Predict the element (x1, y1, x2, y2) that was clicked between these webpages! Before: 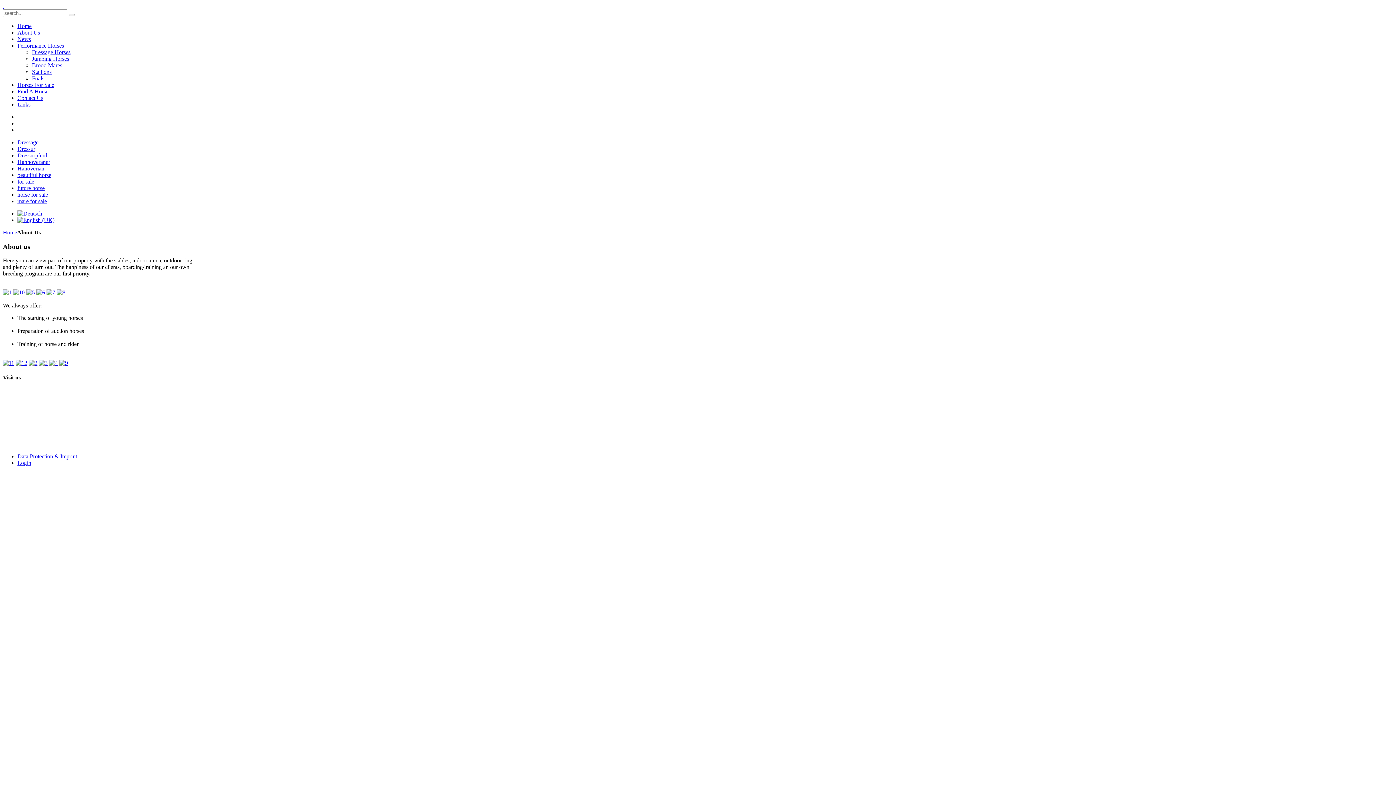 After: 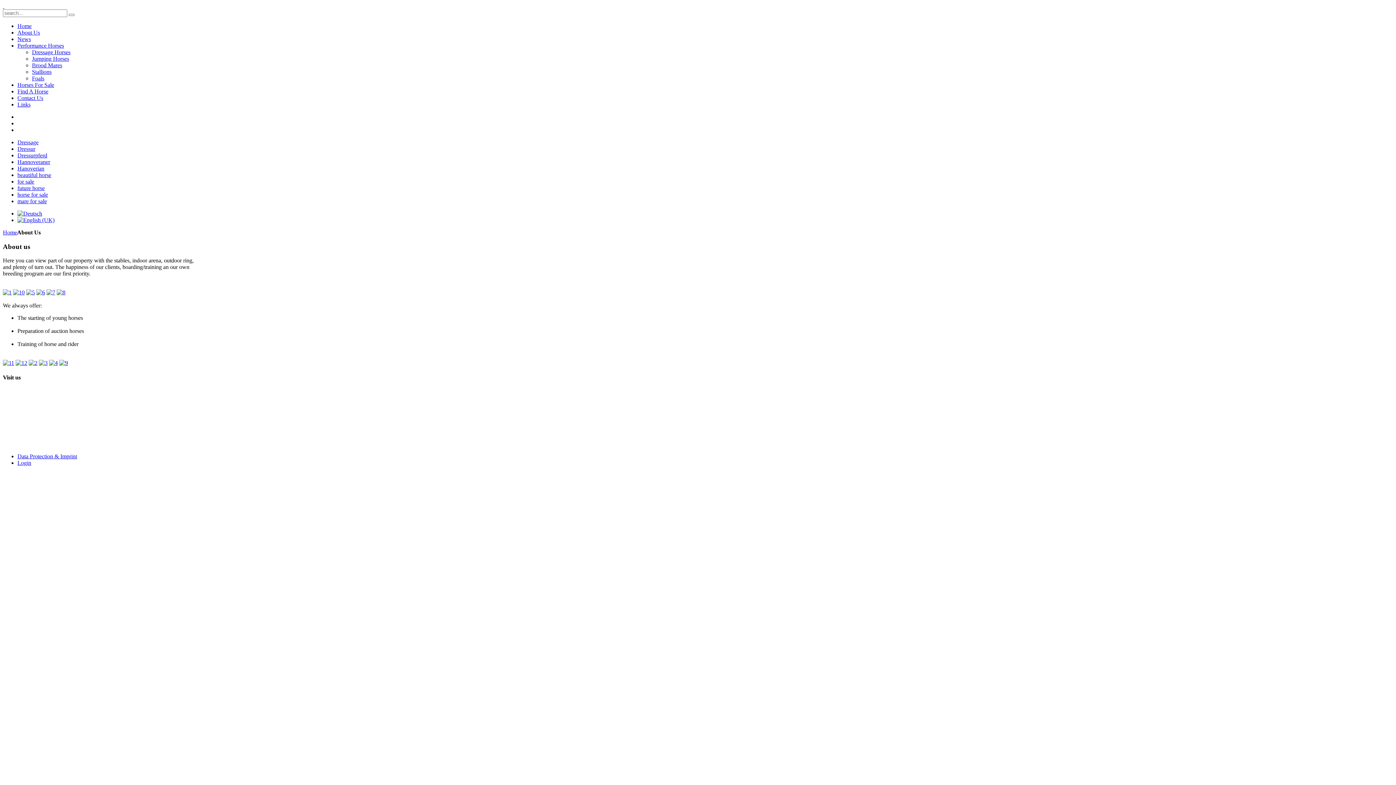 Action: bbox: (17, 217, 54, 223)